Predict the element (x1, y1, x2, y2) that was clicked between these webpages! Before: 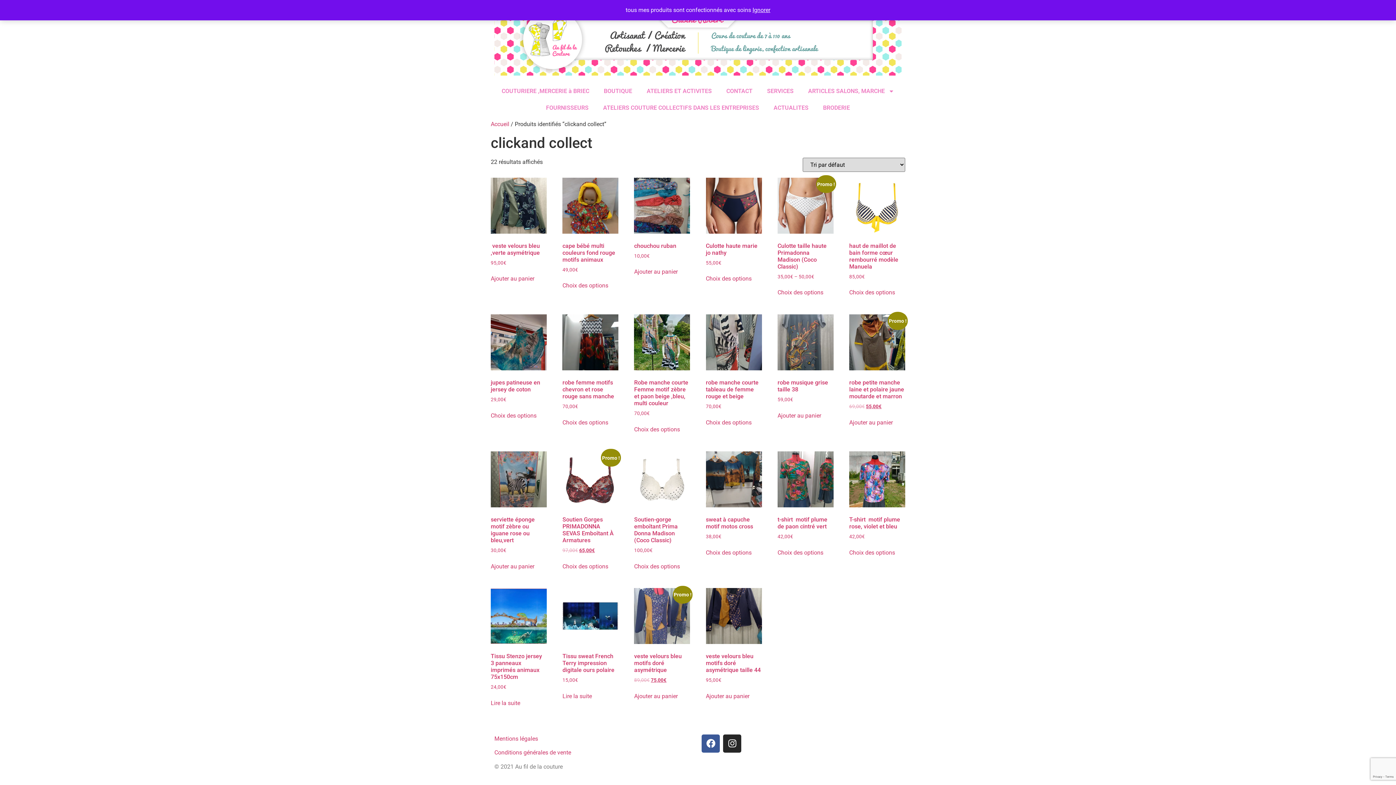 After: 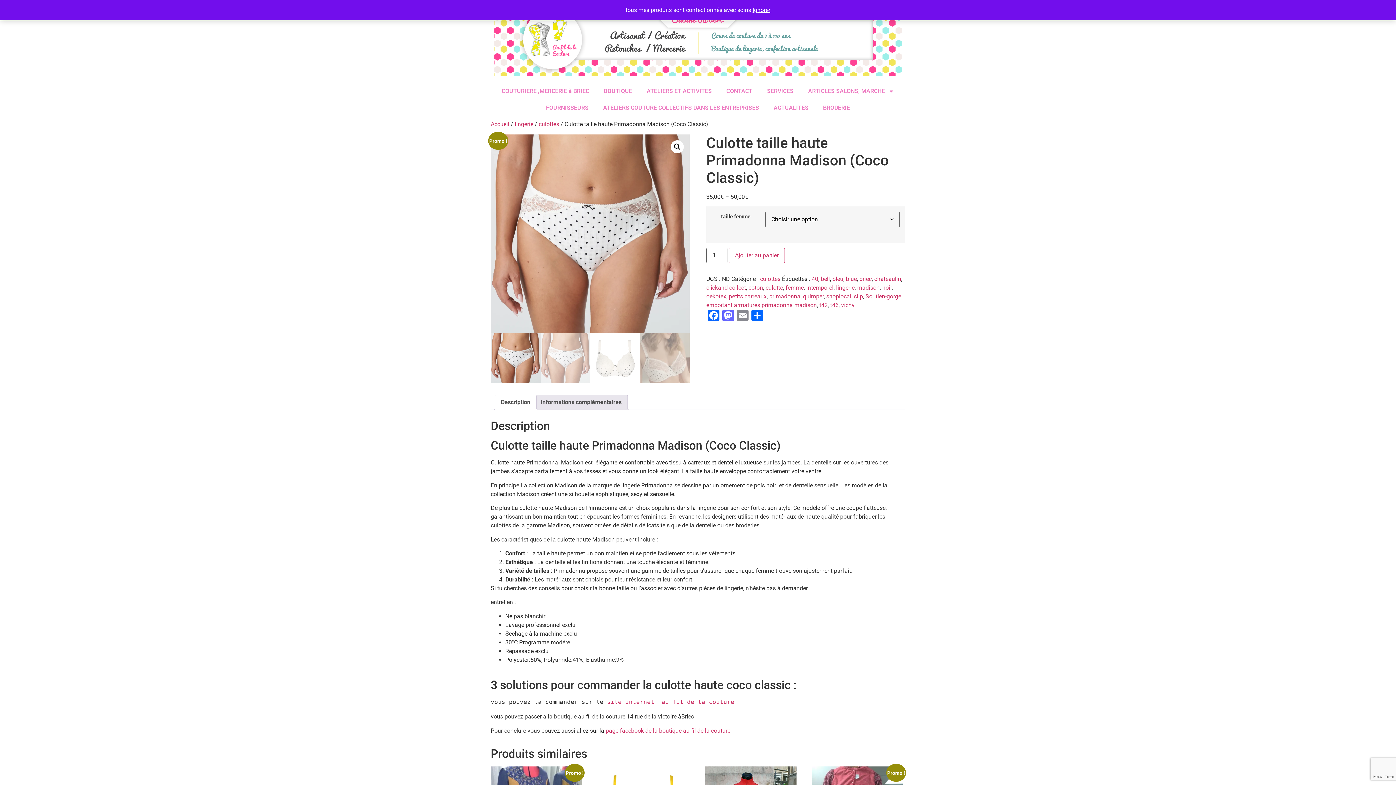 Action: label: Sélectionner les options pour “Culotte taille haute Primadonna Madison (Coco Classic)” bbox: (777, 288, 823, 297)